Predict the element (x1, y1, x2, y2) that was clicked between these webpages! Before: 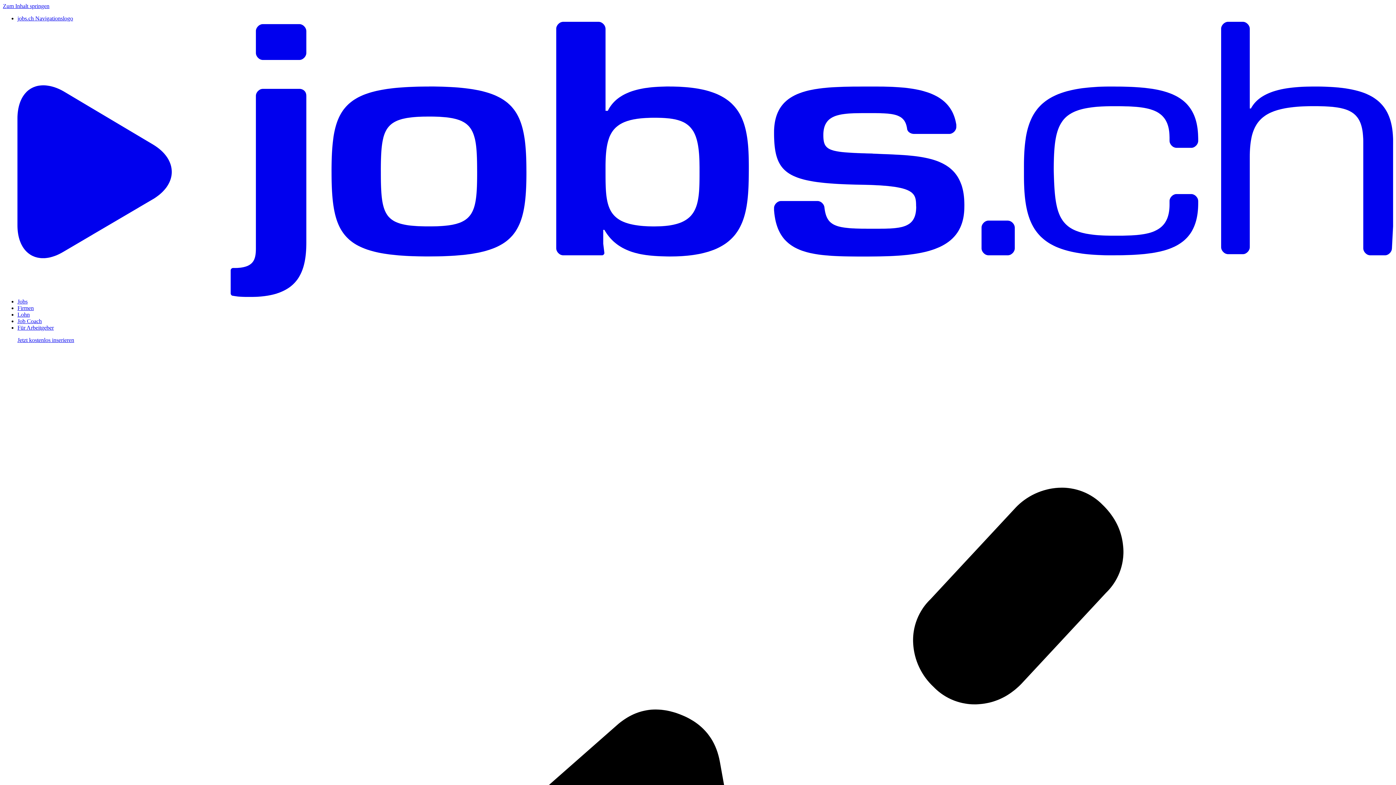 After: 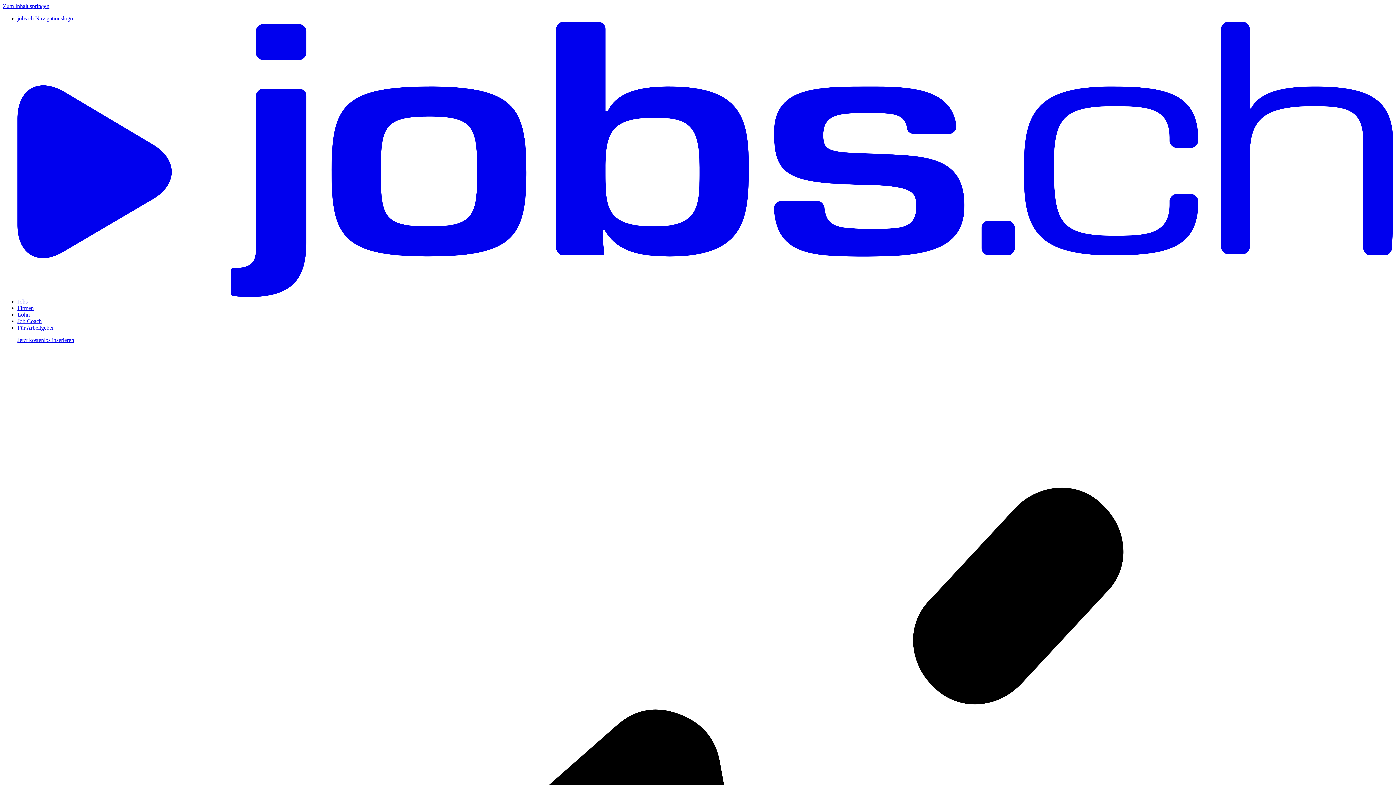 Action: label: Jobs bbox: (17, 298, 27, 304)